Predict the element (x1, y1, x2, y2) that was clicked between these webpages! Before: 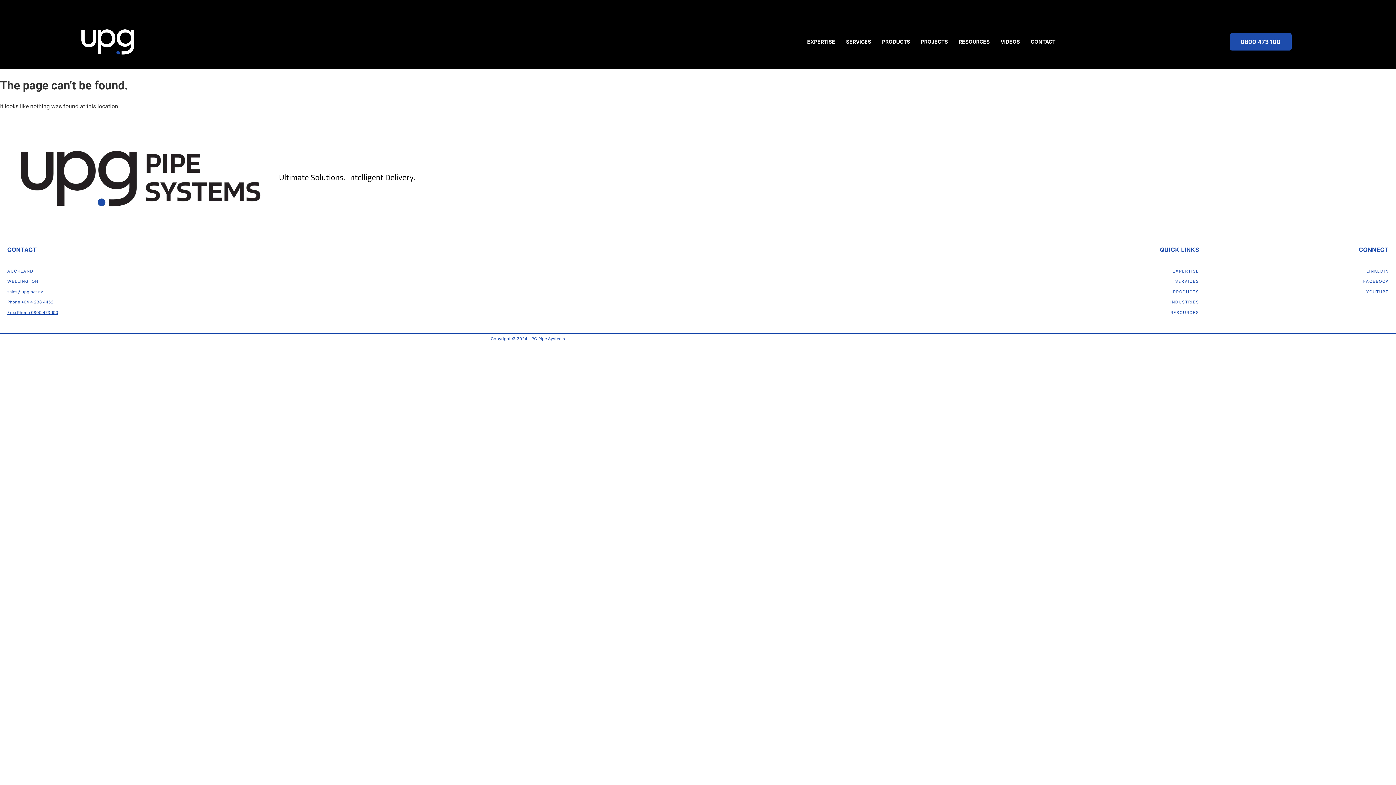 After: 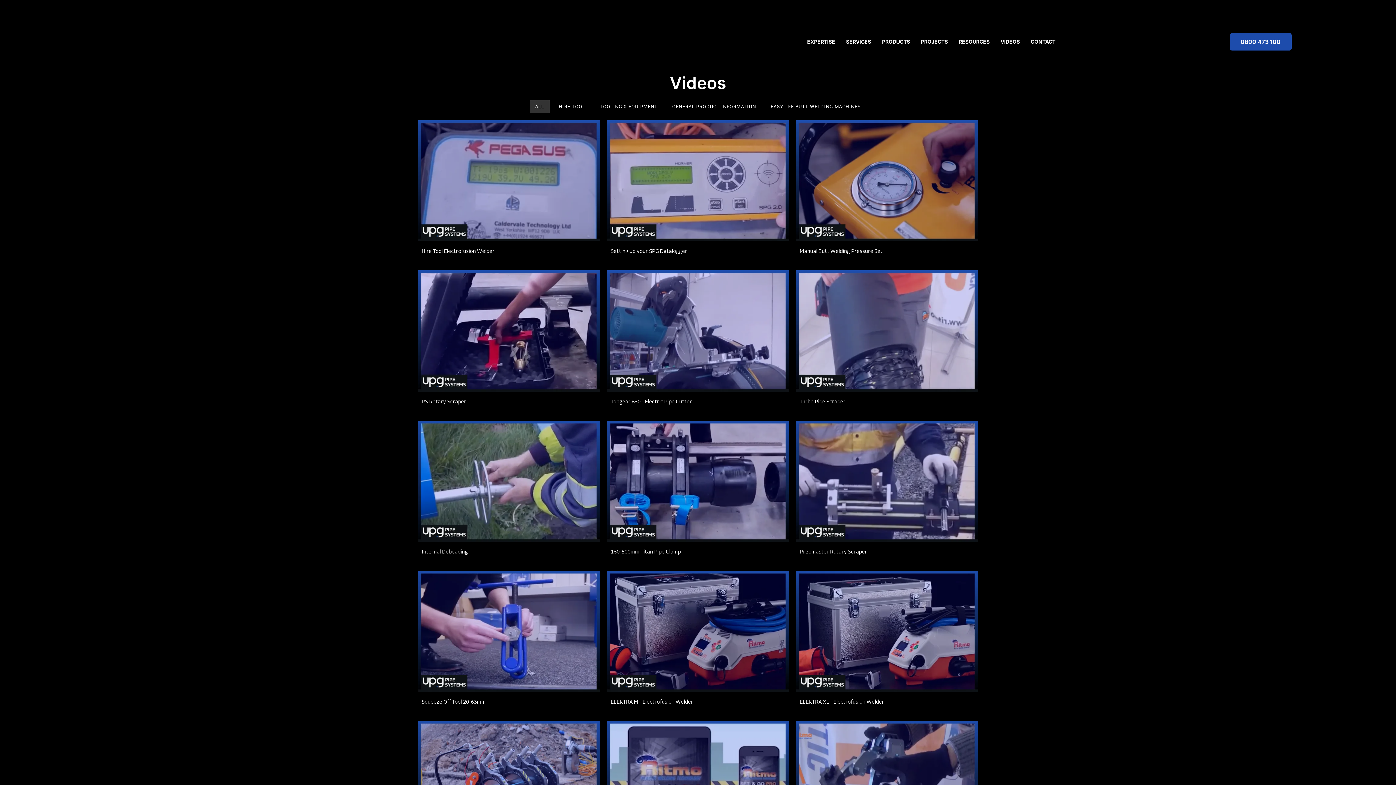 Action: bbox: (1000, 37, 1020, 46) label: VIDEOS